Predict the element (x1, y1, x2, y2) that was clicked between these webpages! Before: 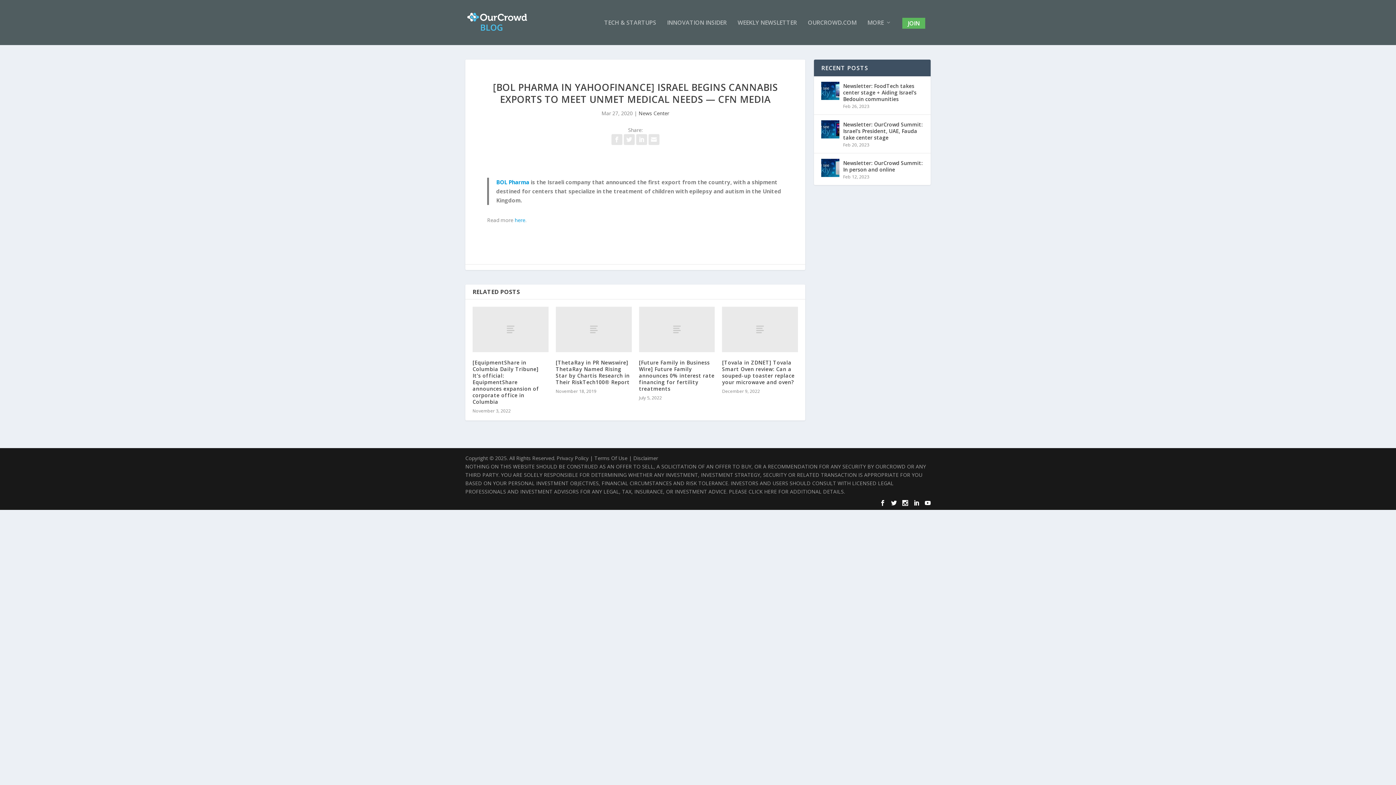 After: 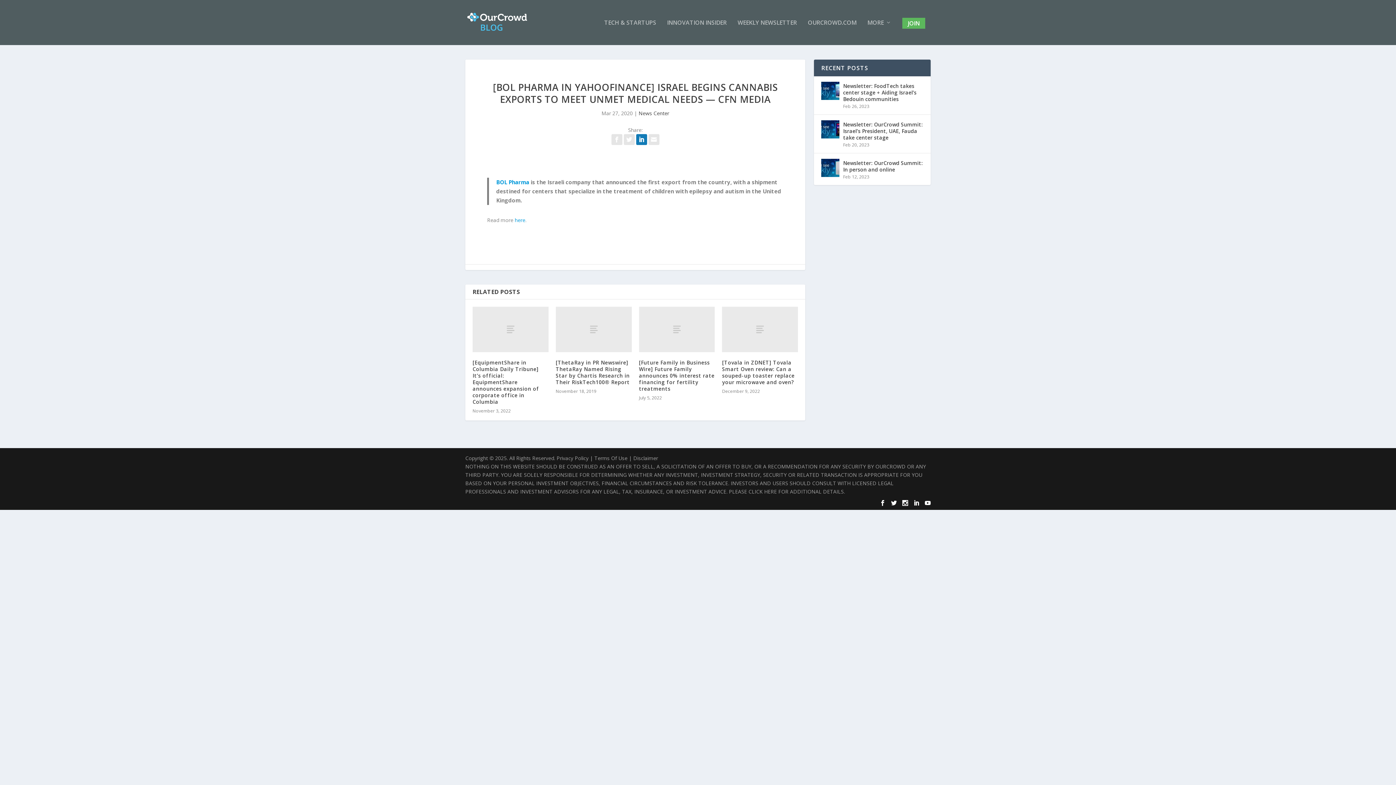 Action: bbox: (636, 136, 648, 143) label:  